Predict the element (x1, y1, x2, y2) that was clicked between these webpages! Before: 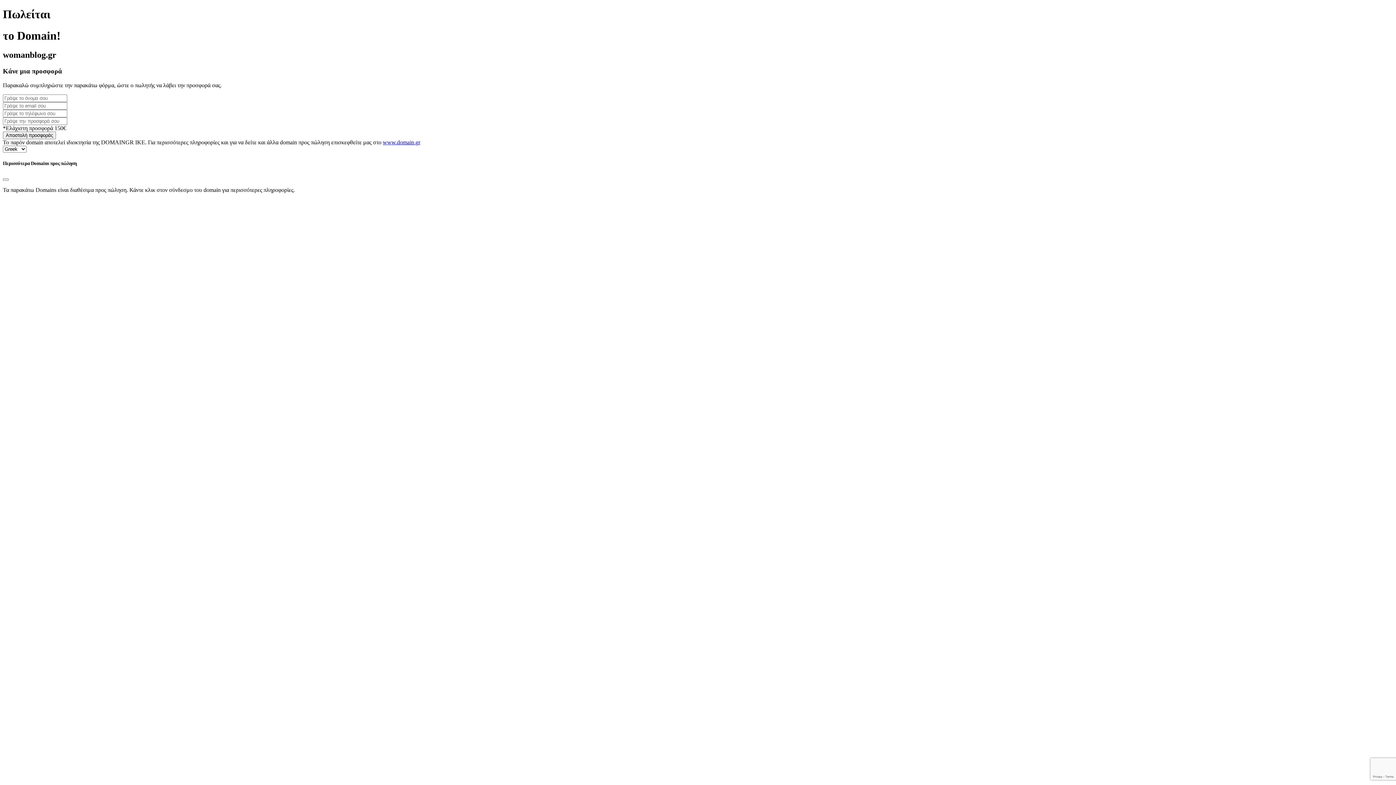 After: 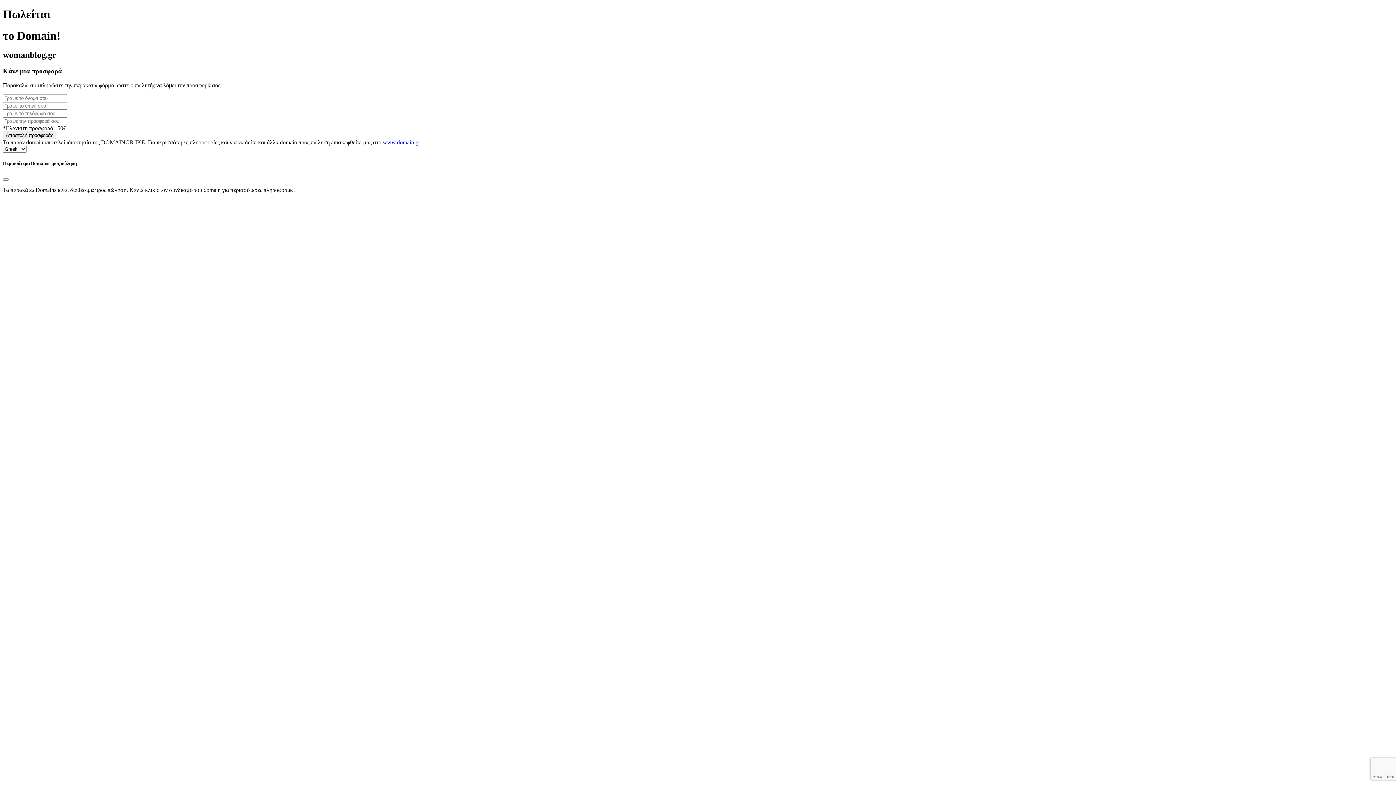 Action: label: www.domain.gr bbox: (382, 139, 420, 145)